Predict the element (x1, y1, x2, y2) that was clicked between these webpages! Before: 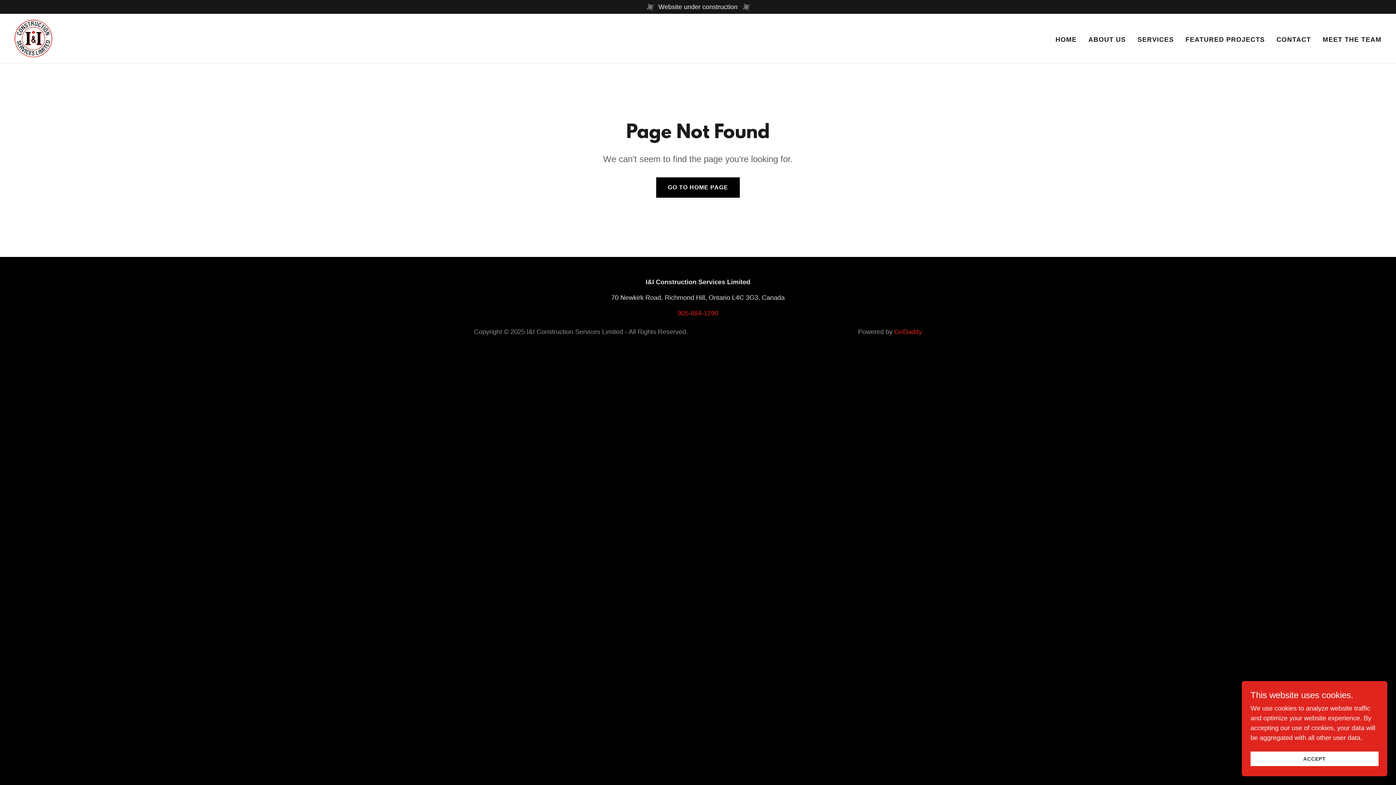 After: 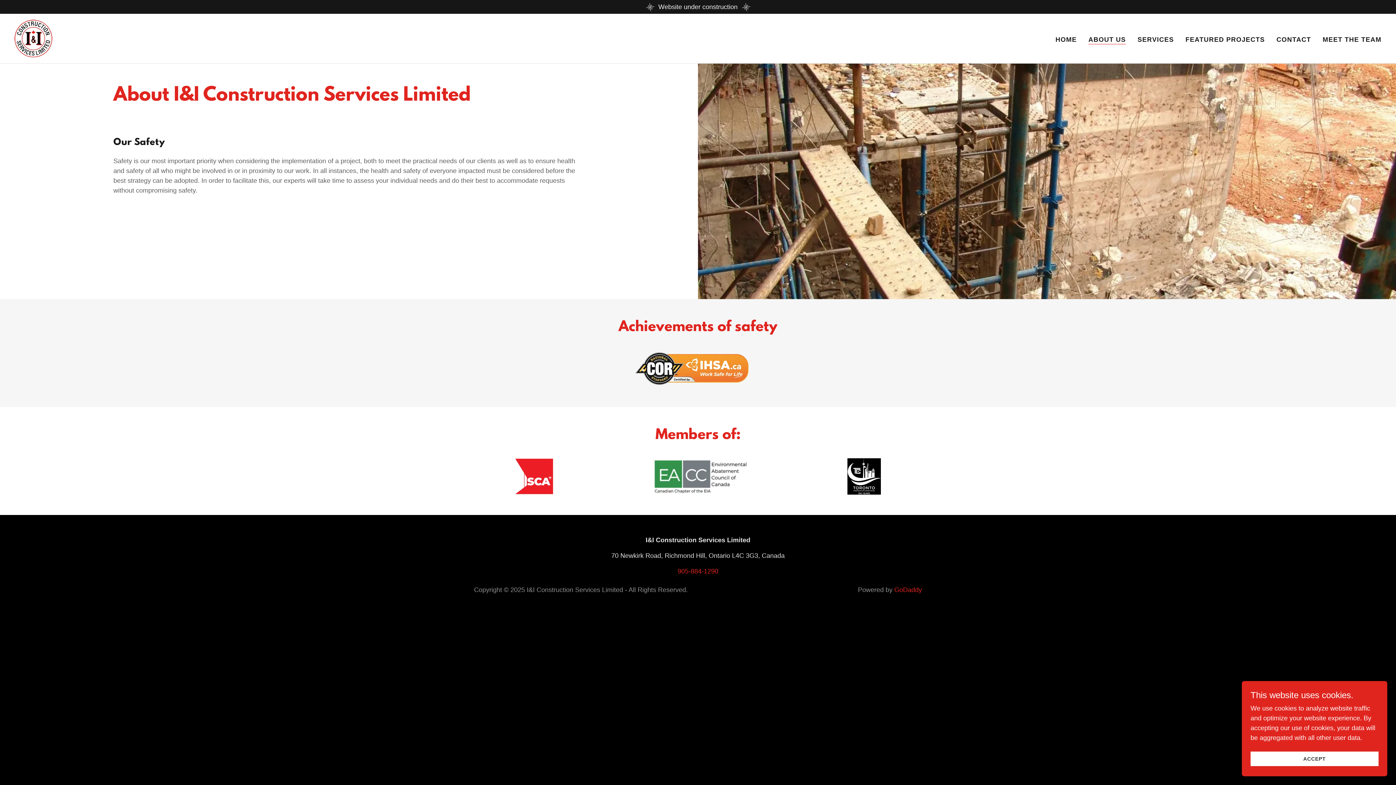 Action: bbox: (1086, 32, 1128, 46) label: ABOUT US